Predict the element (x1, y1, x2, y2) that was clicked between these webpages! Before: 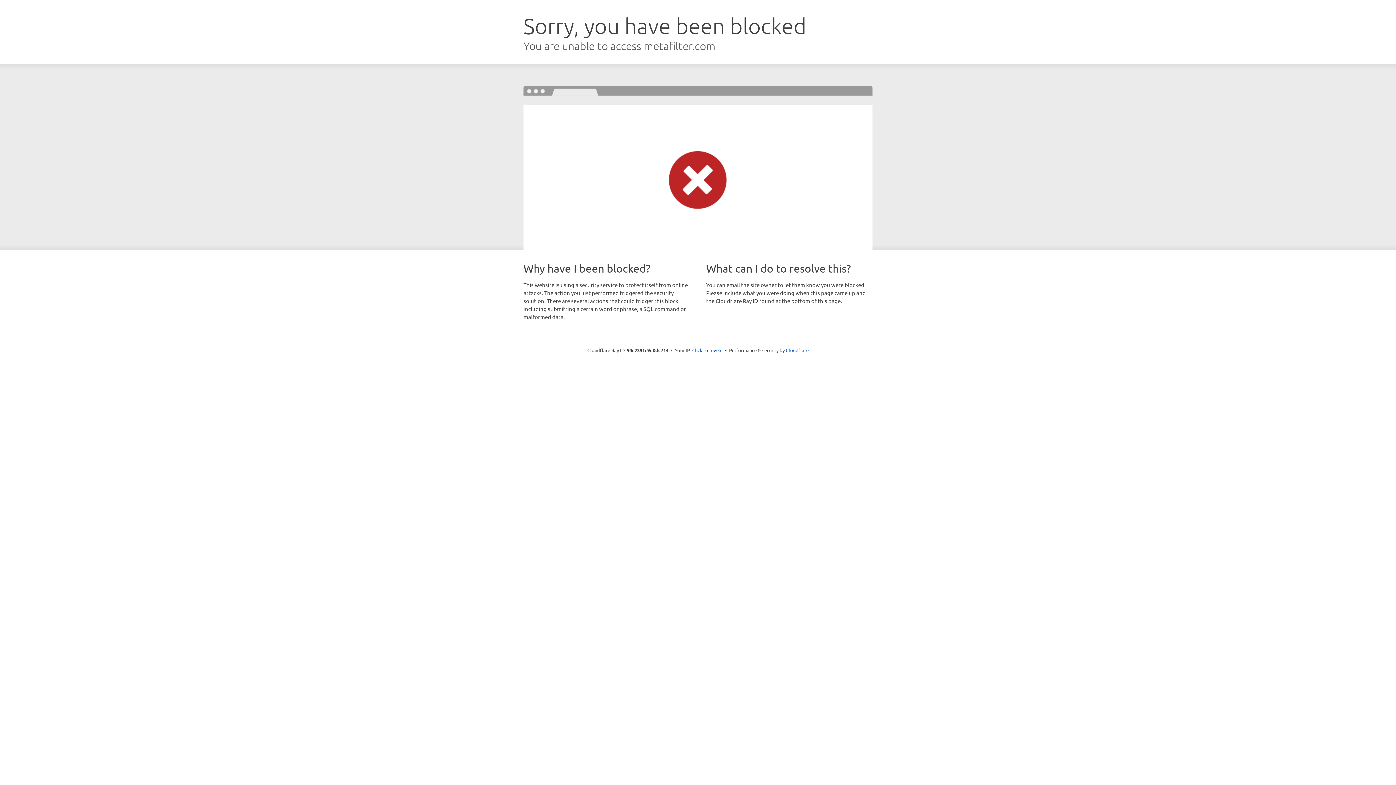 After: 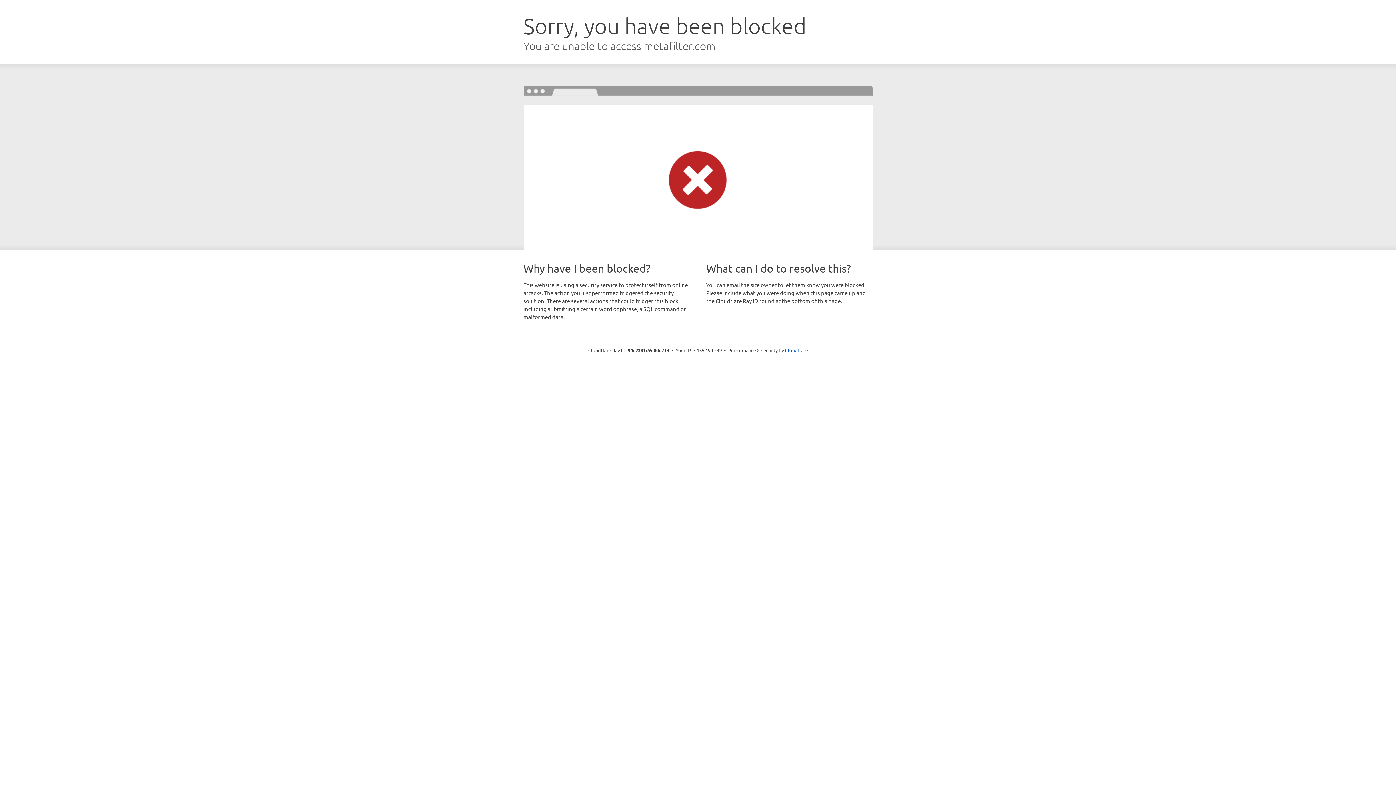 Action: label: Click to reveal bbox: (692, 346, 722, 353)